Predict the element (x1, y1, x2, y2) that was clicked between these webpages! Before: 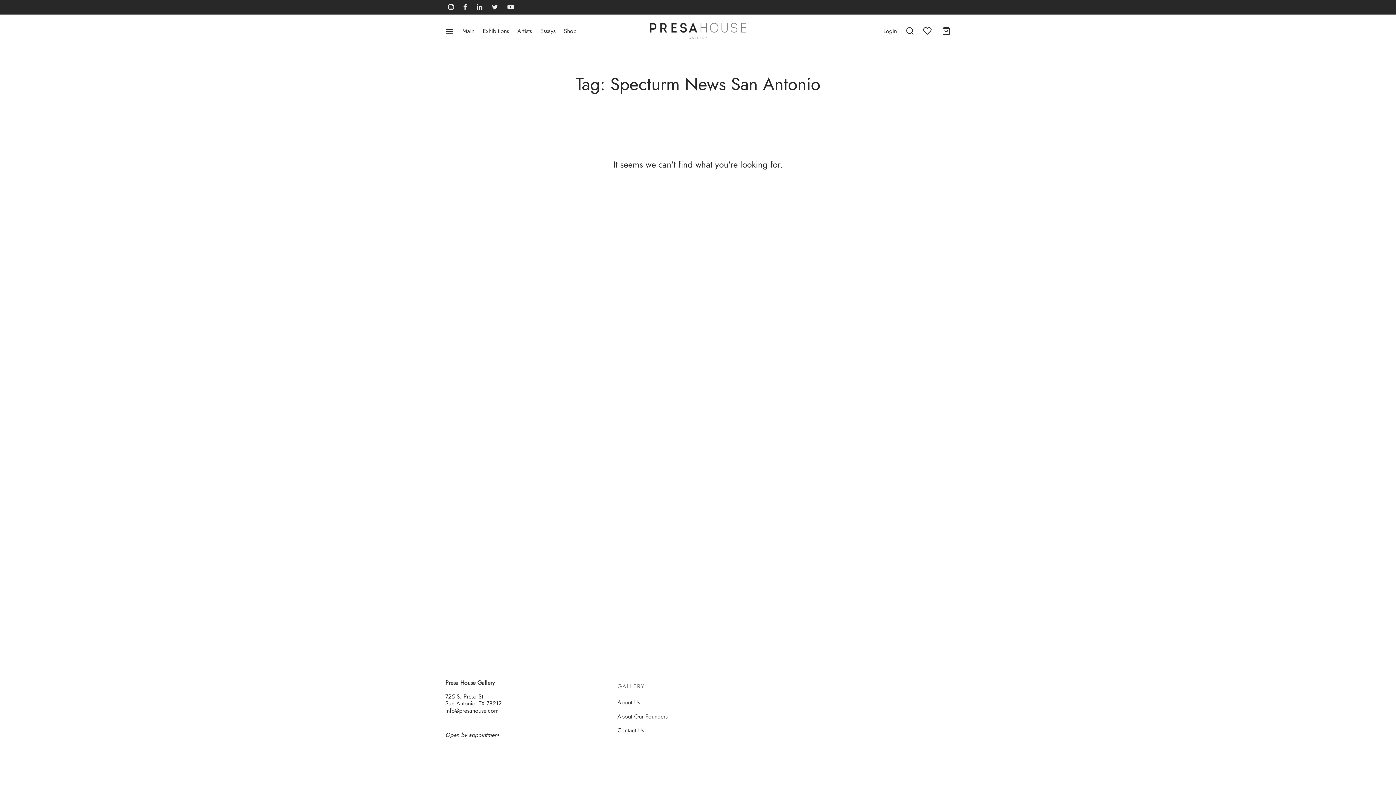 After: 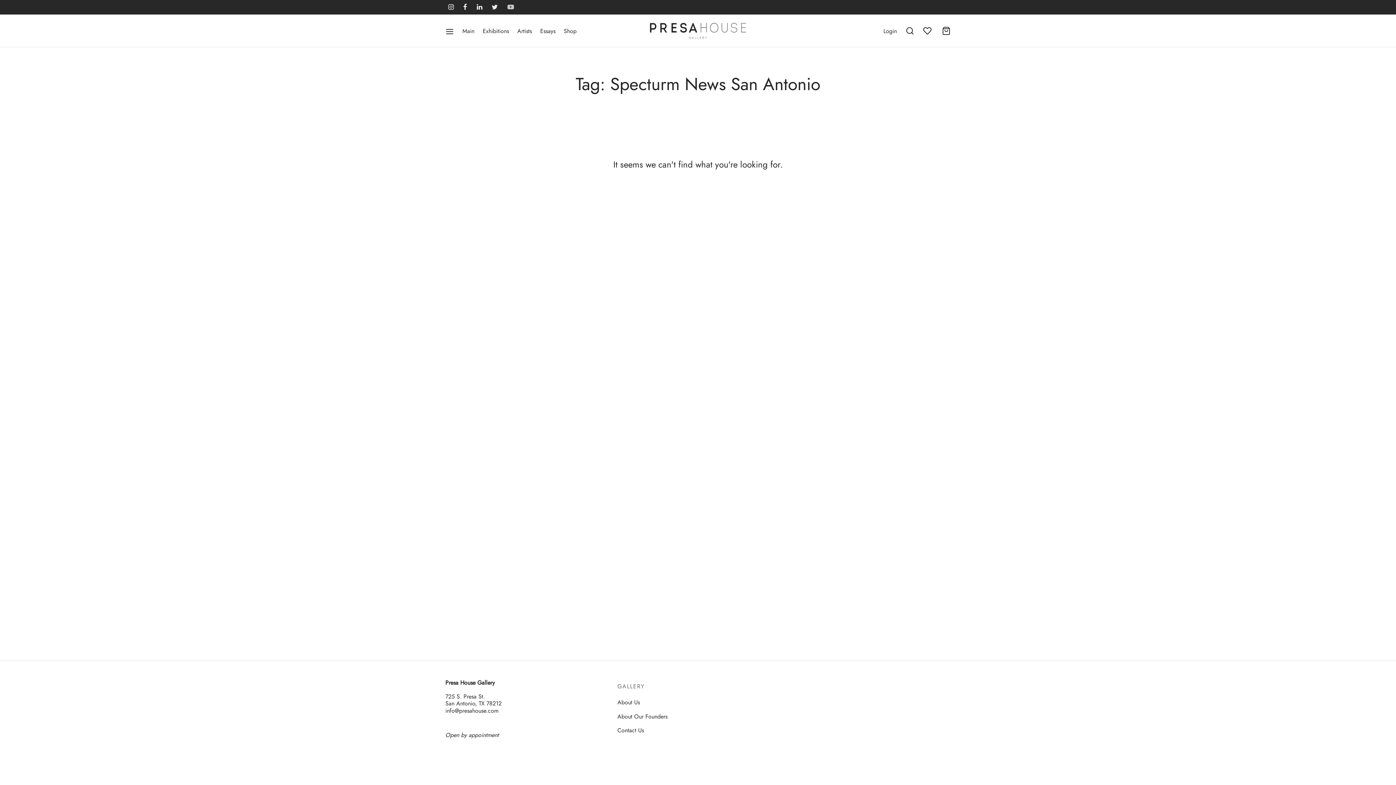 Action: bbox: (504, 0, 517, 15)